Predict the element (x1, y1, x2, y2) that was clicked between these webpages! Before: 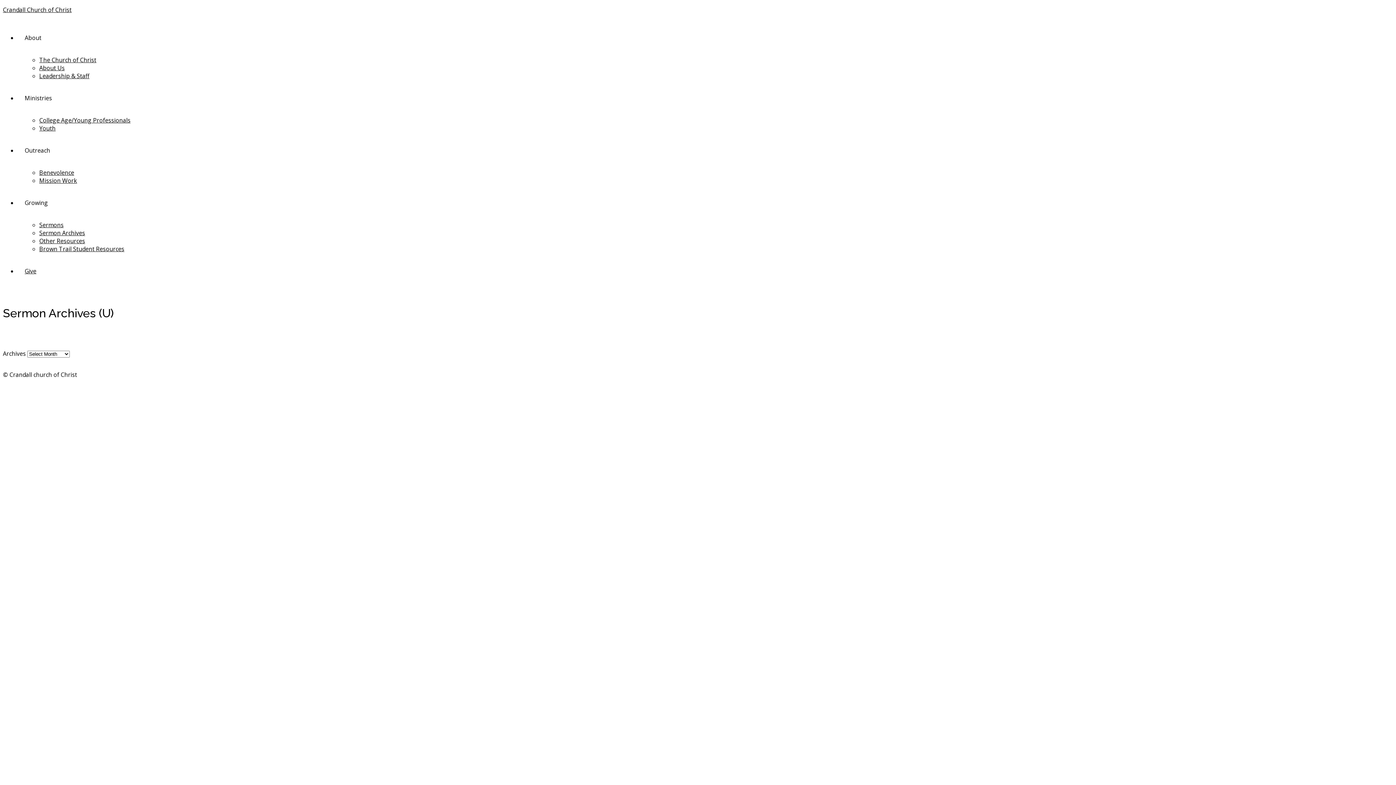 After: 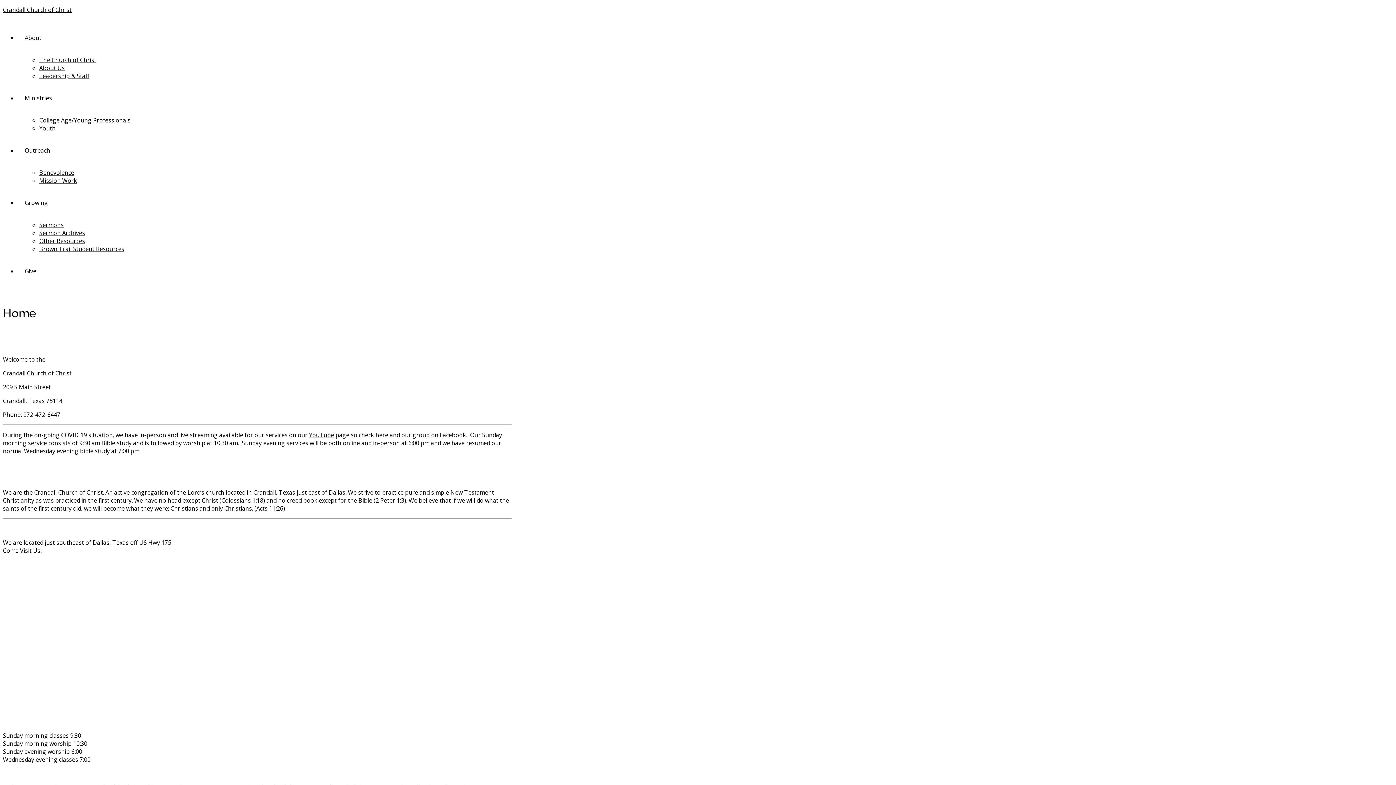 Action: label: Crandall Church of Christ bbox: (2, 5, 71, 13)